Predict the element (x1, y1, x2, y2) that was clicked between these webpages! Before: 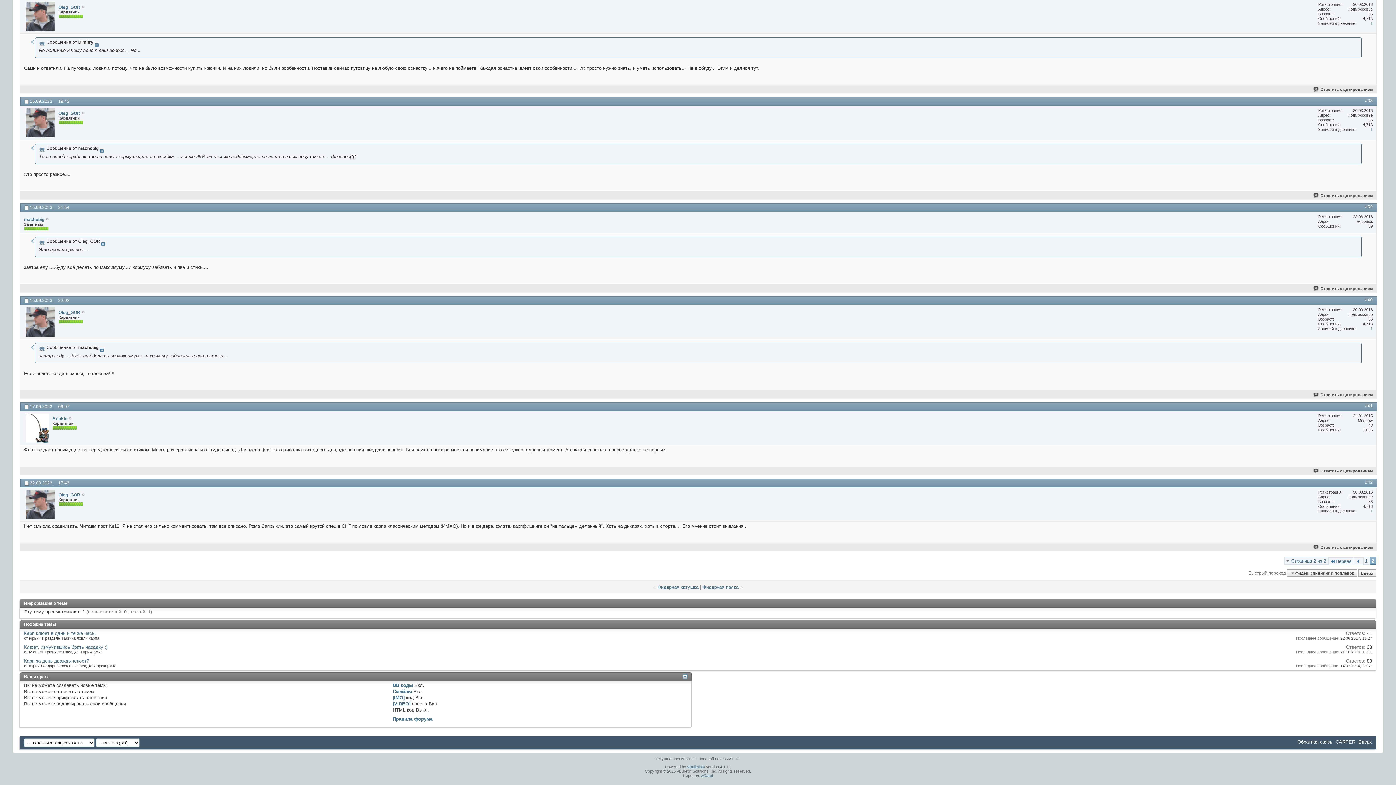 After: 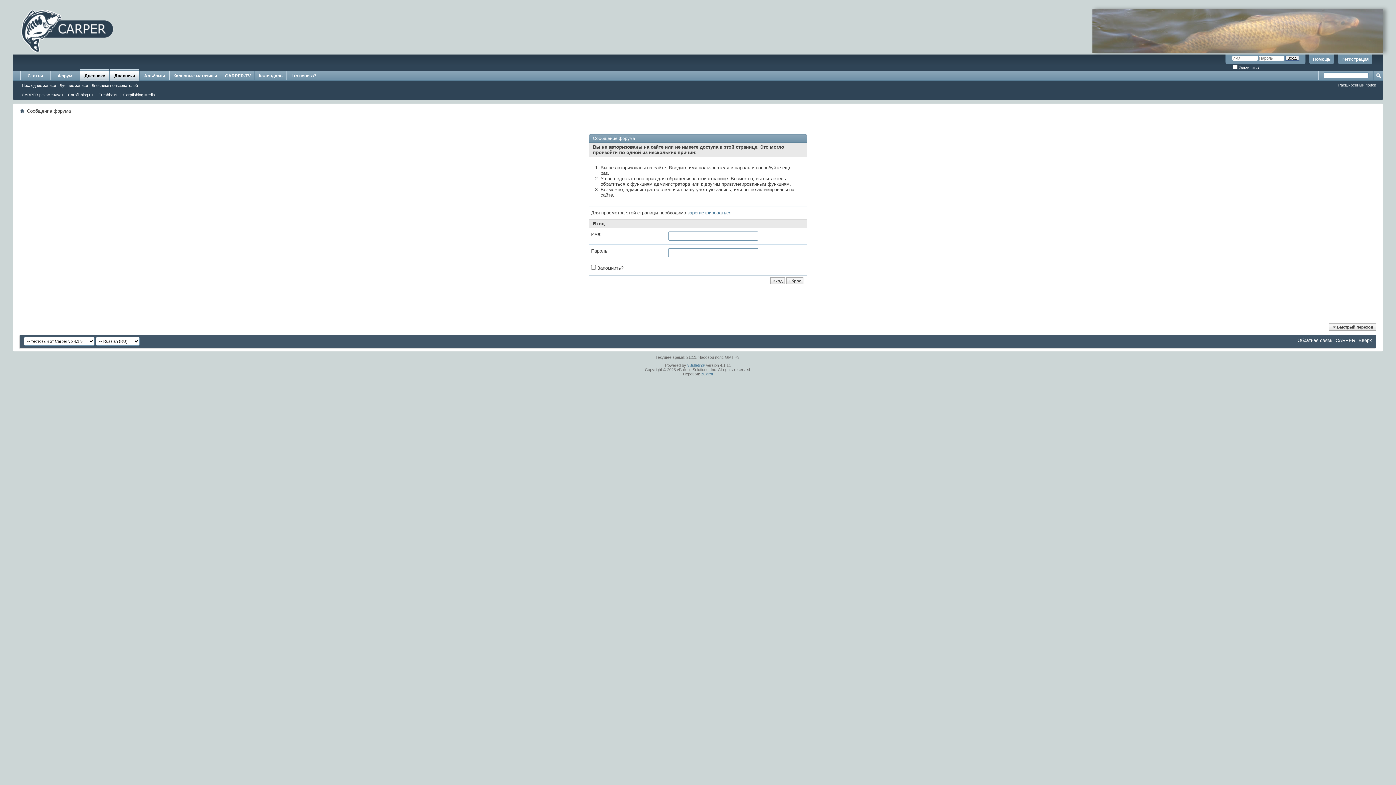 Action: bbox: (1370, 127, 1373, 131) label: 1